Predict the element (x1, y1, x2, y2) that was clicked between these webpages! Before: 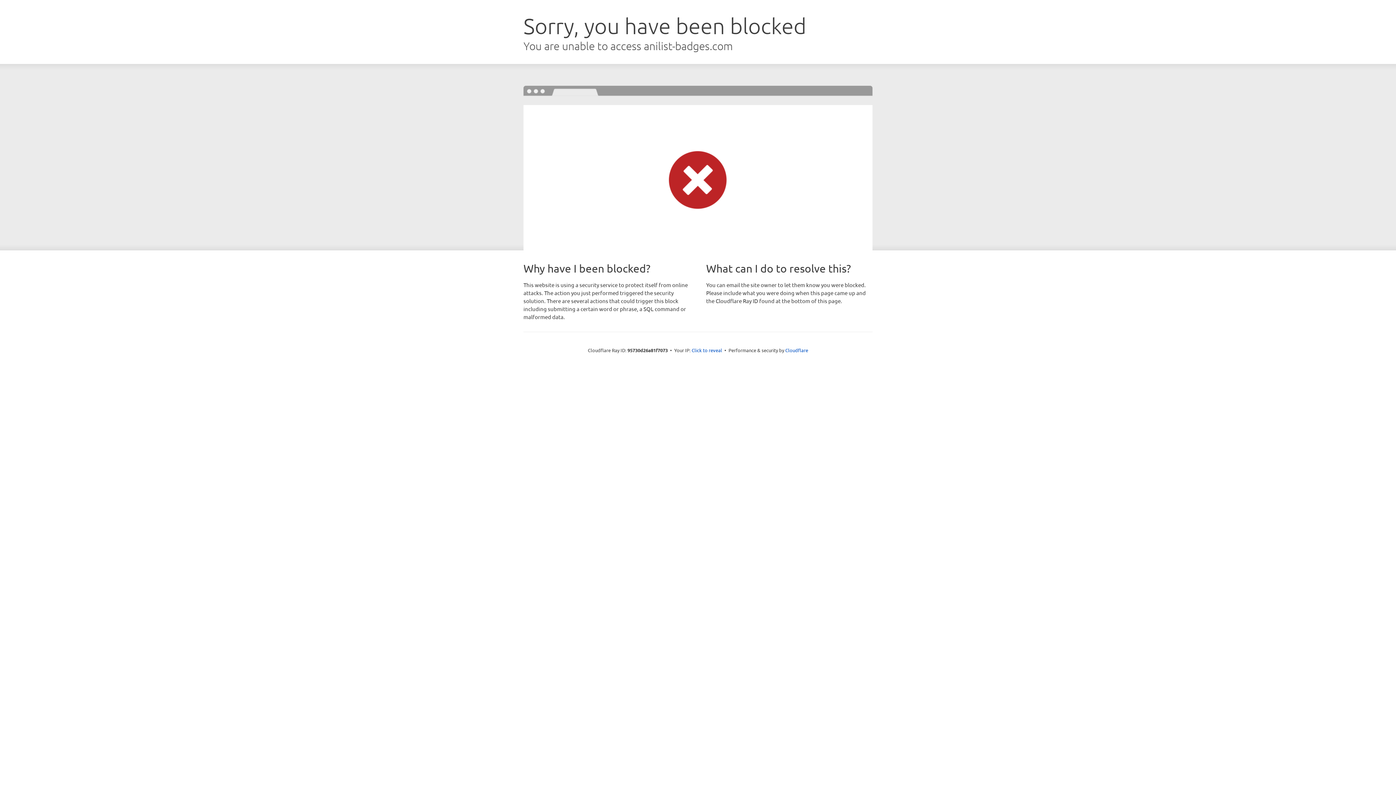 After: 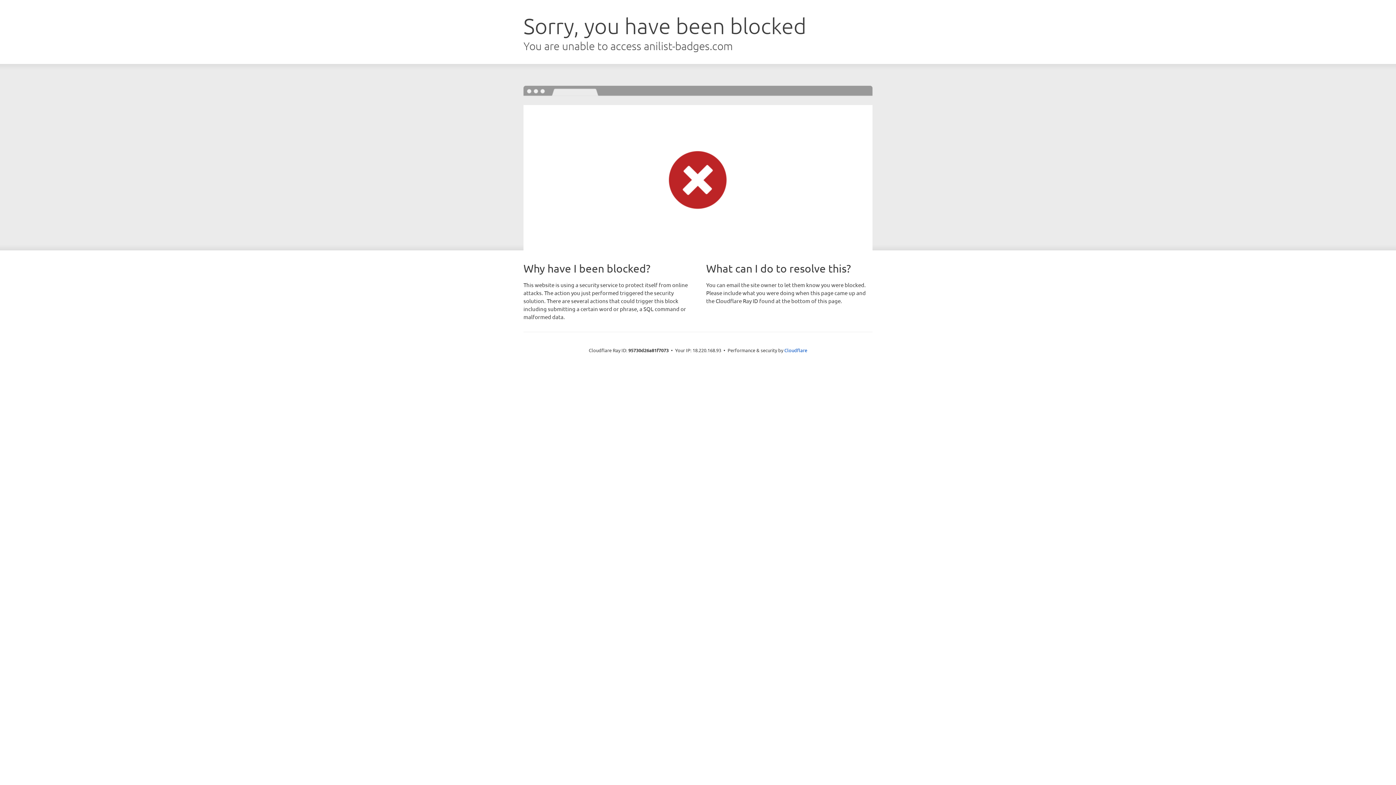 Action: bbox: (691, 346, 722, 353) label: Click to reveal